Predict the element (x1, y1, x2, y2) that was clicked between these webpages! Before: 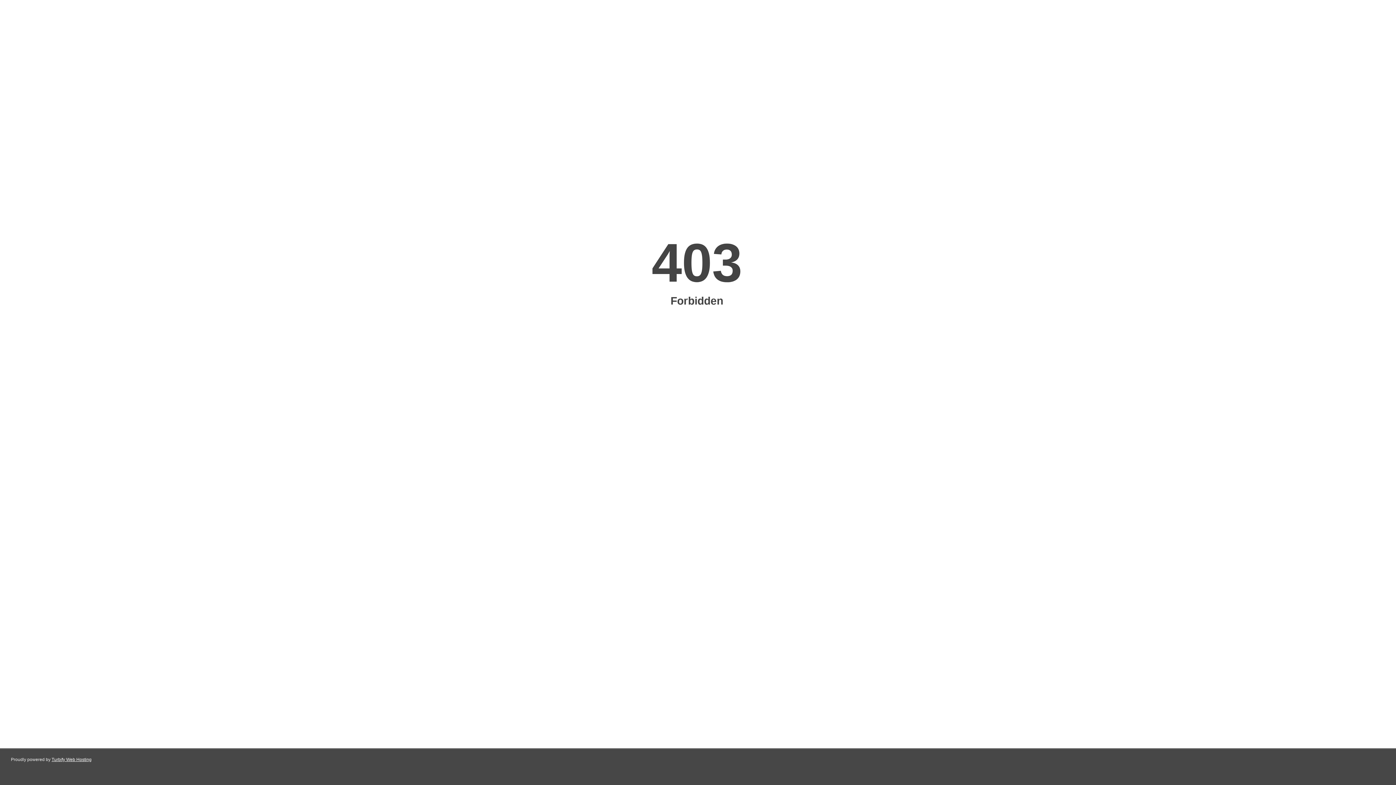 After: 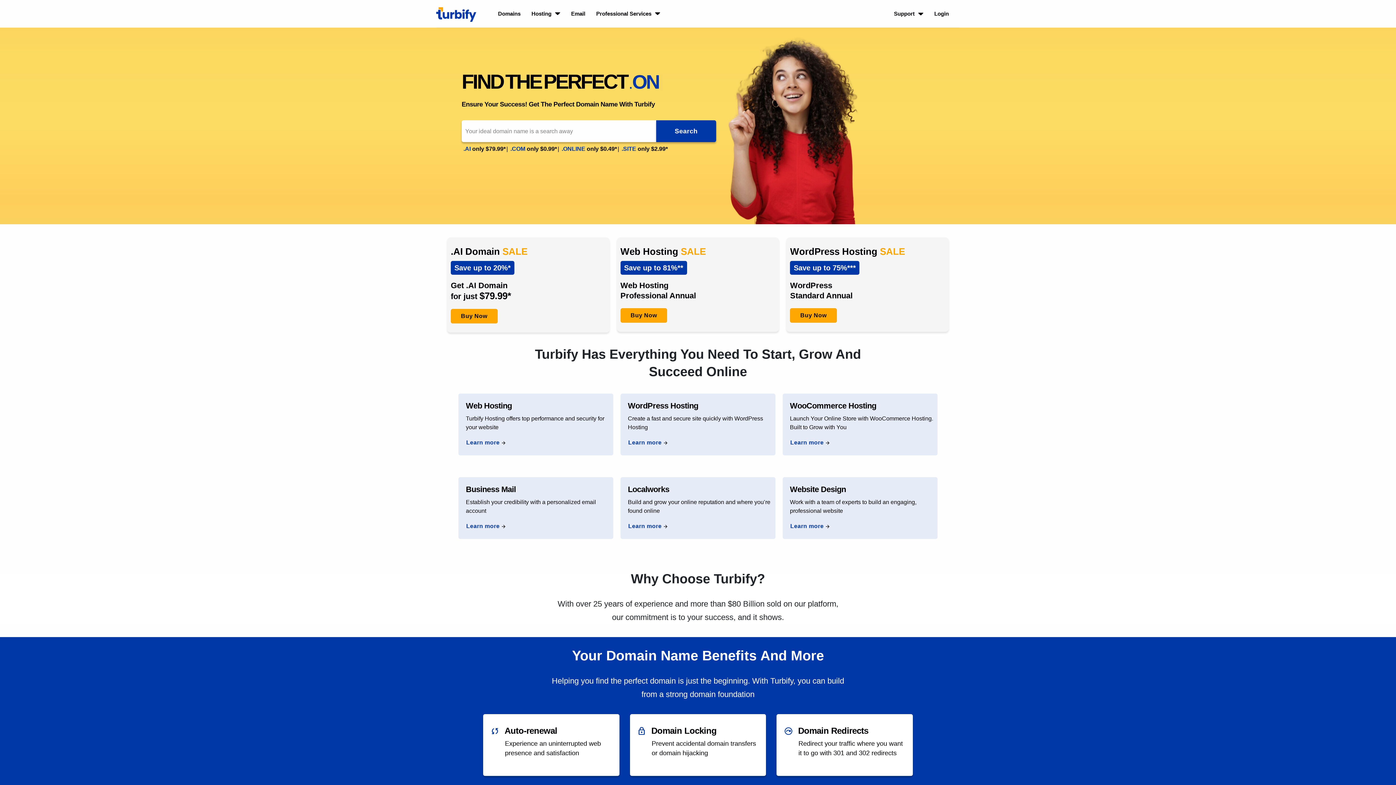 Action: label: Turbify Web Hosting bbox: (51, 757, 91, 762)